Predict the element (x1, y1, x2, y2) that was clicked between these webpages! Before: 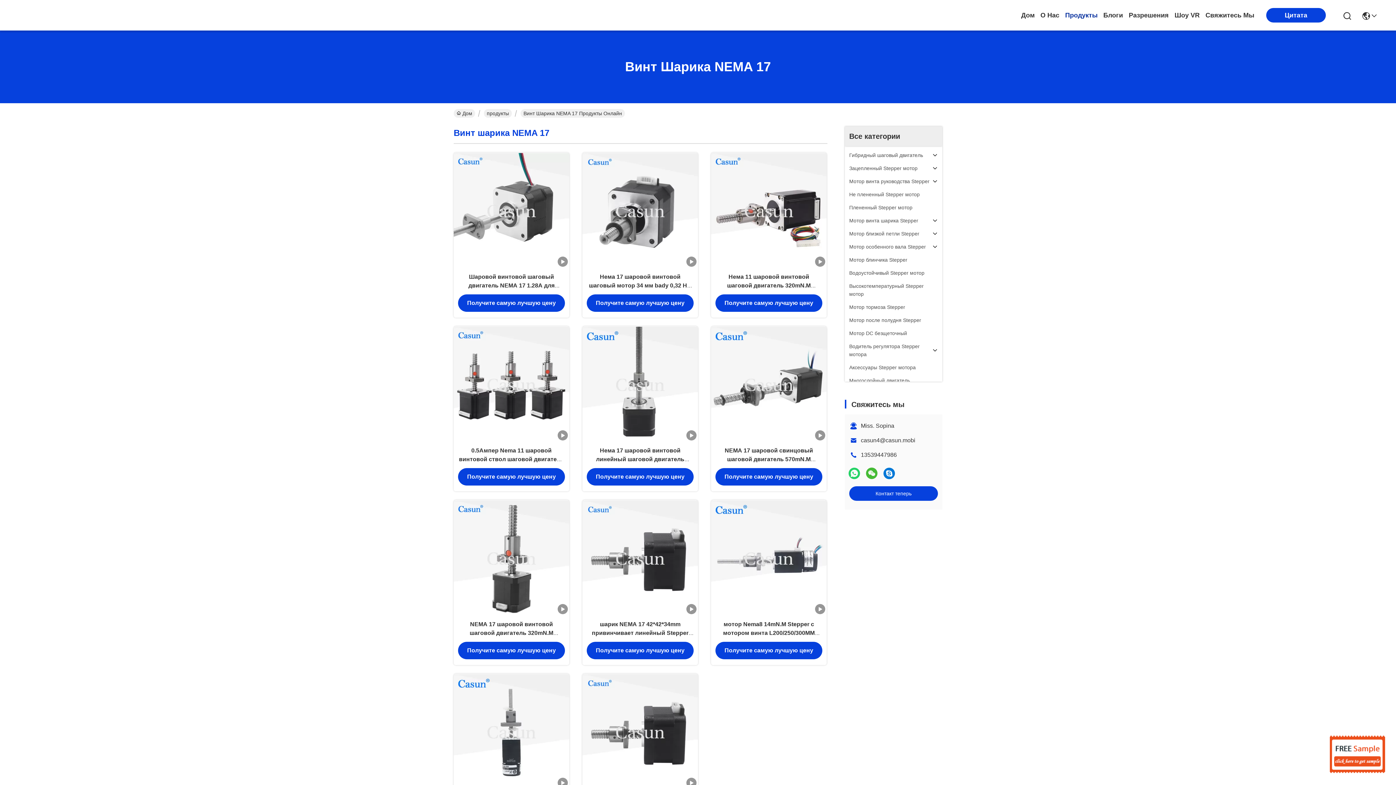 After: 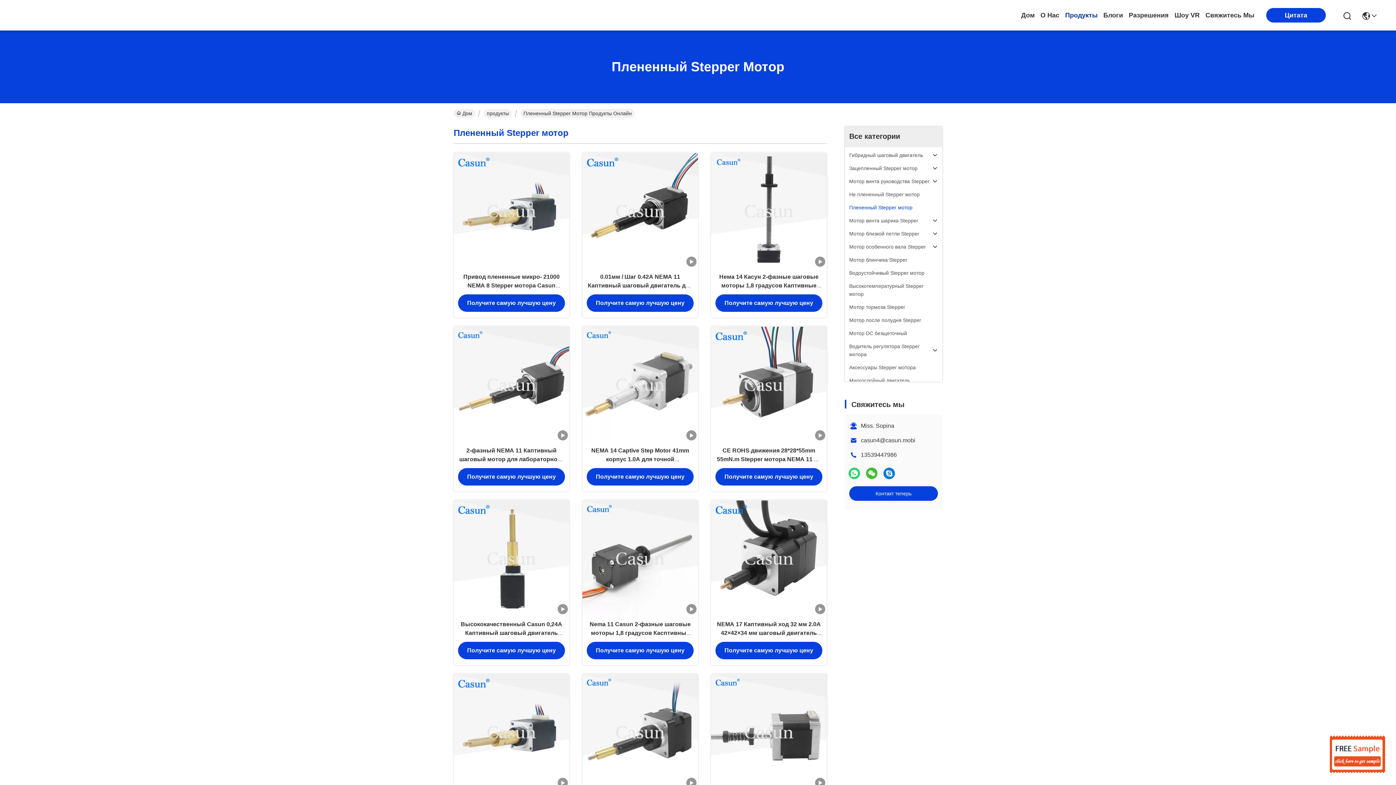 Action: bbox: (849, 203, 912, 211) label: Плененный Stepper мотор